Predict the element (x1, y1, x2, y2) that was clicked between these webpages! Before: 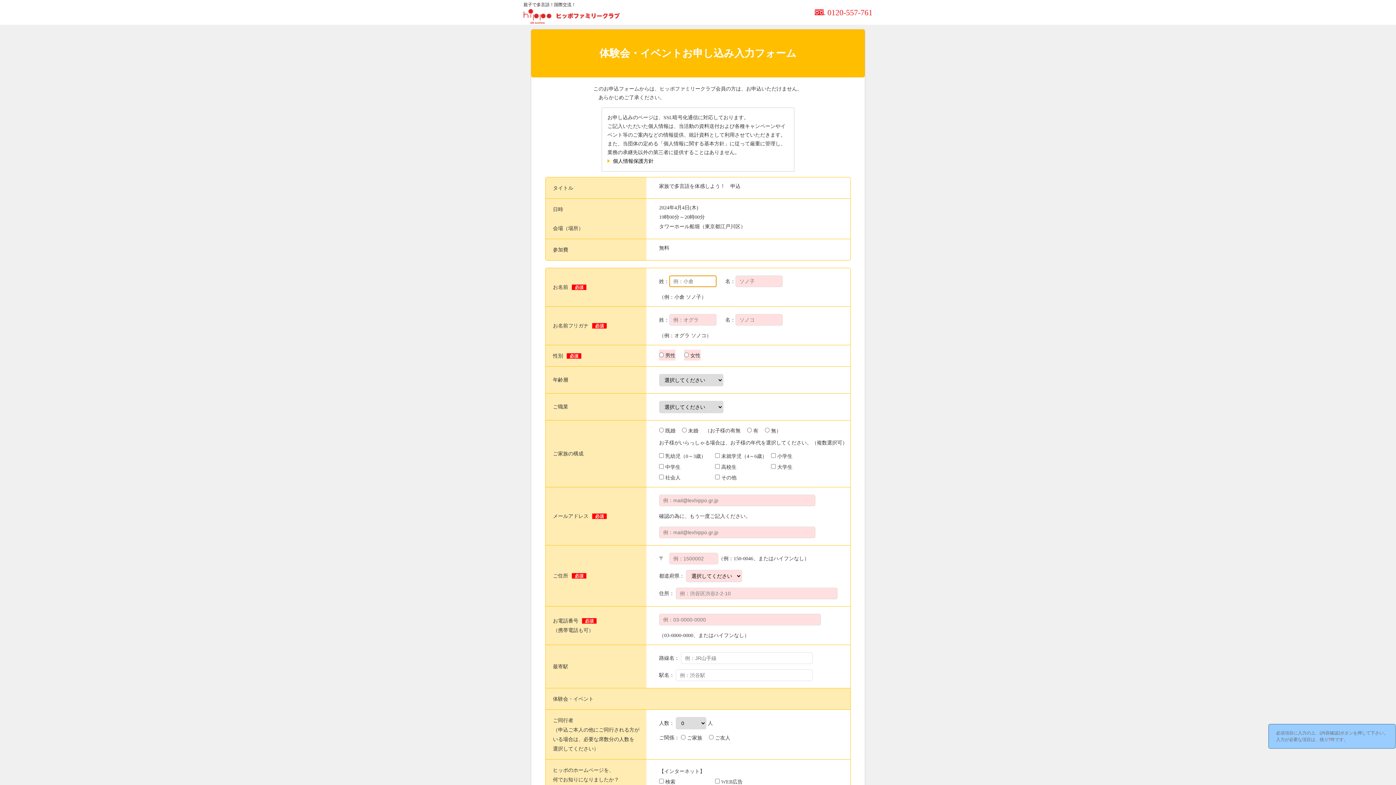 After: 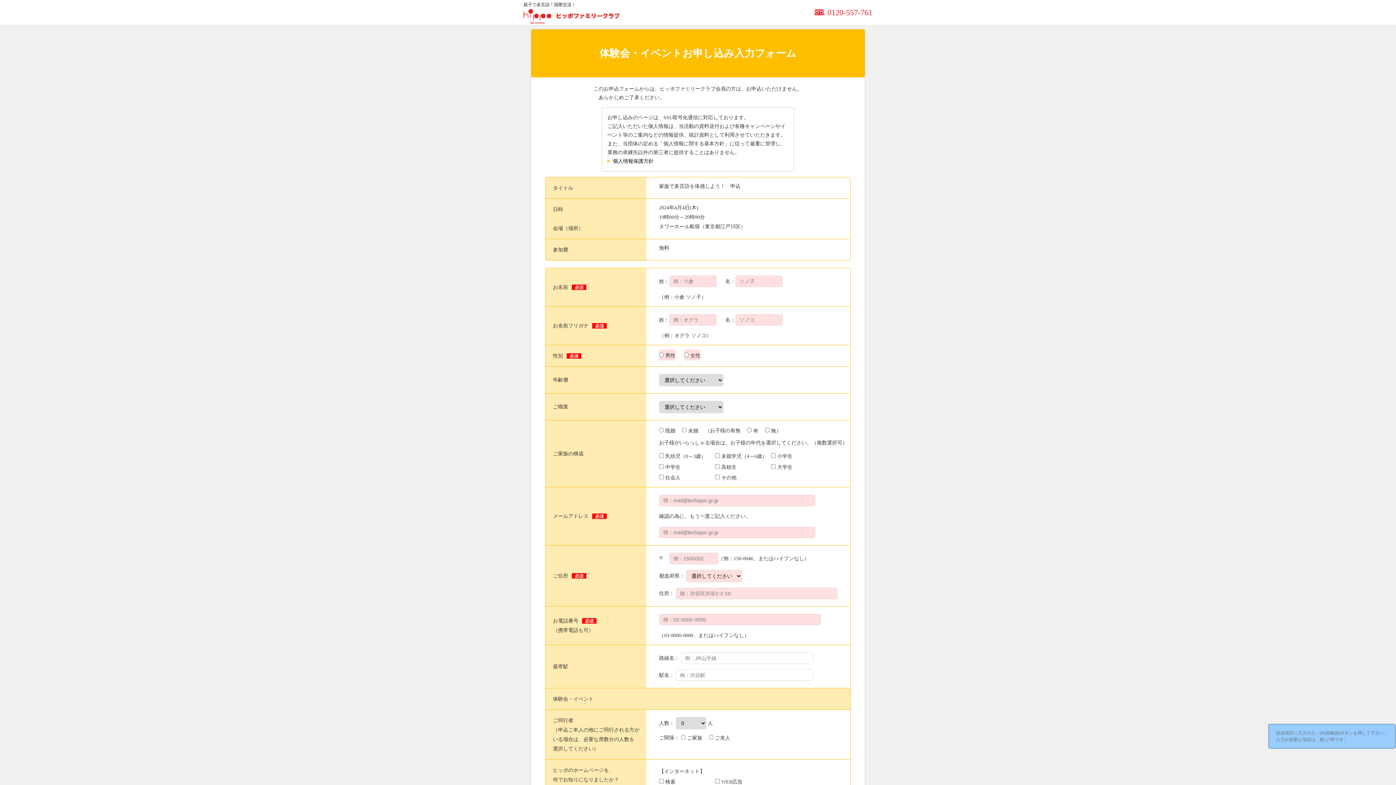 Action: label: 個人情報保護方針 bbox: (607, 158, 653, 164)